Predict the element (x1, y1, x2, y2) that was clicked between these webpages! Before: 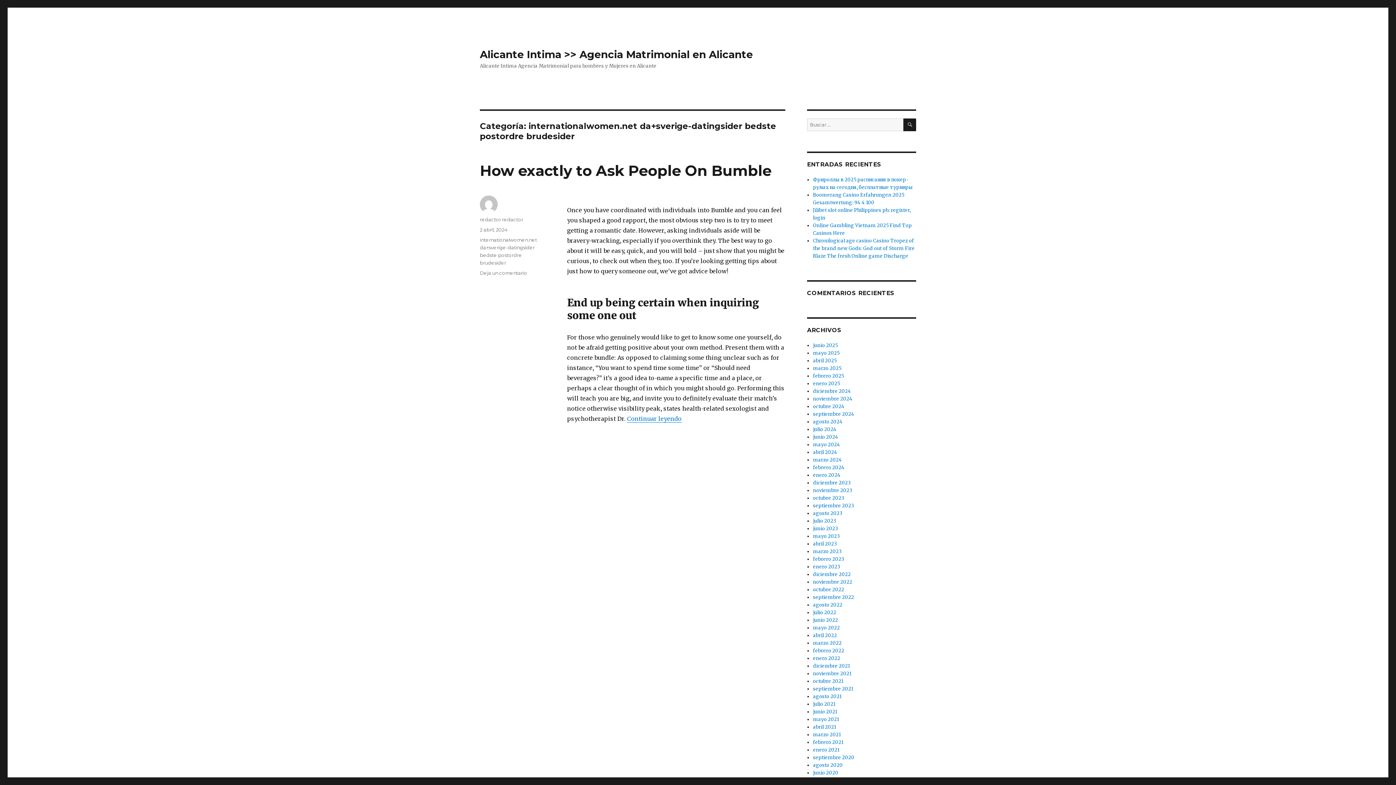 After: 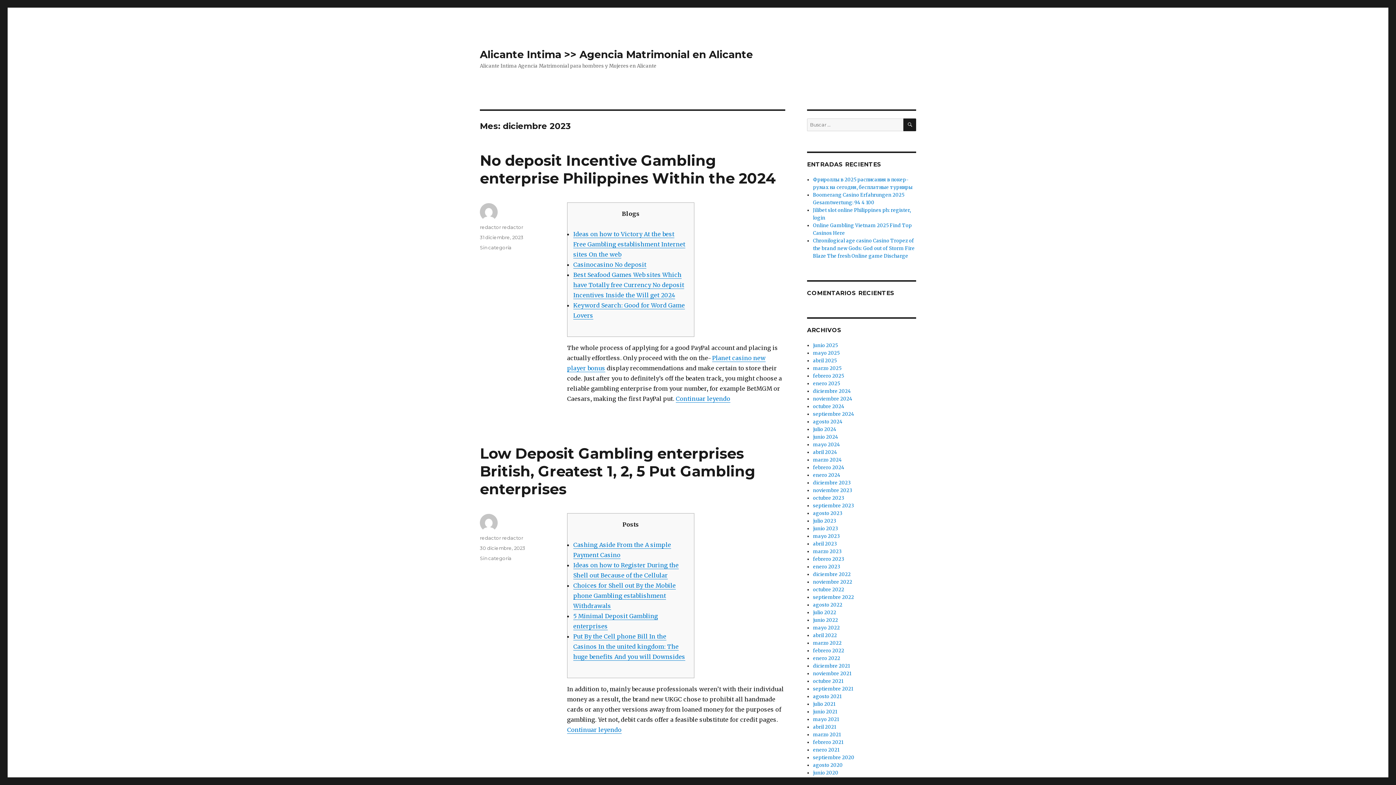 Action: bbox: (813, 480, 851, 486) label: diciembre 2023